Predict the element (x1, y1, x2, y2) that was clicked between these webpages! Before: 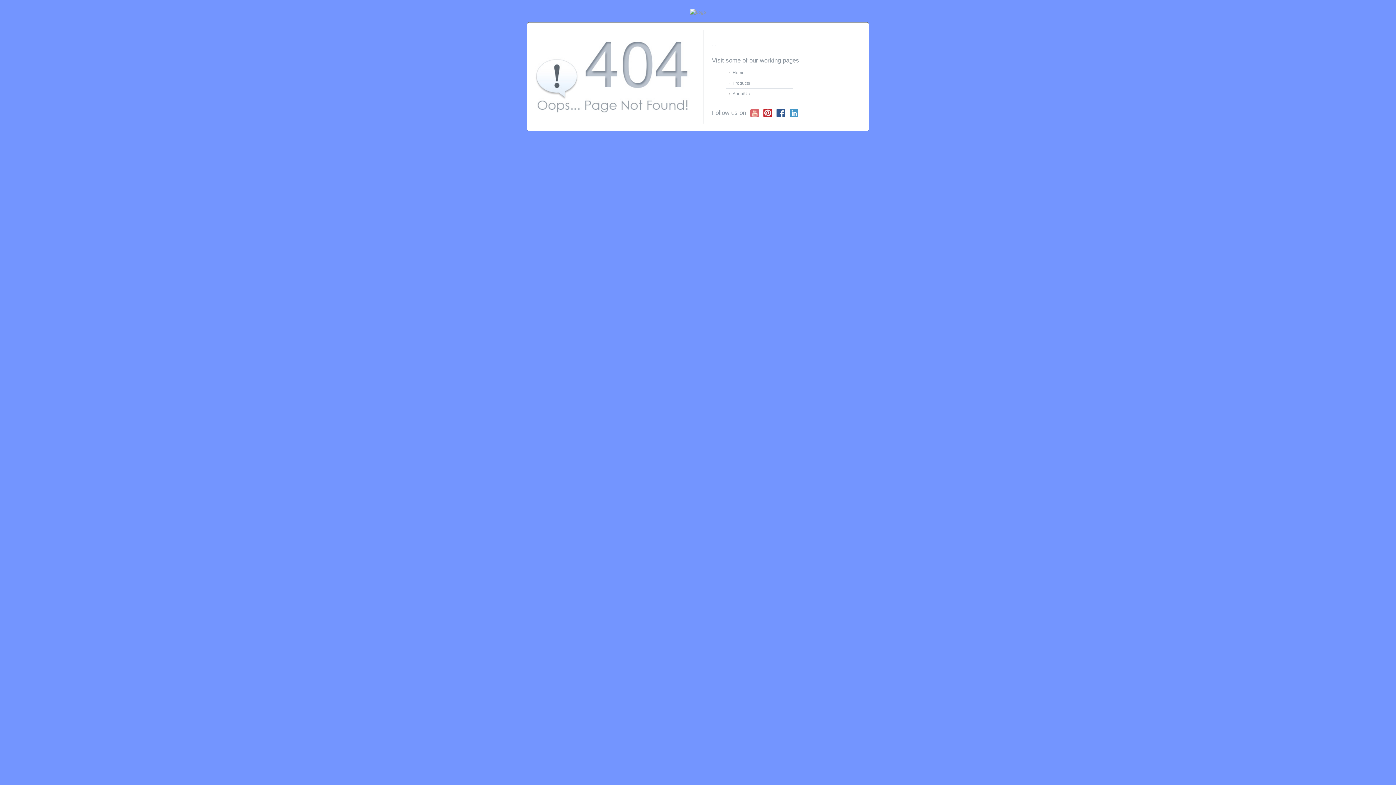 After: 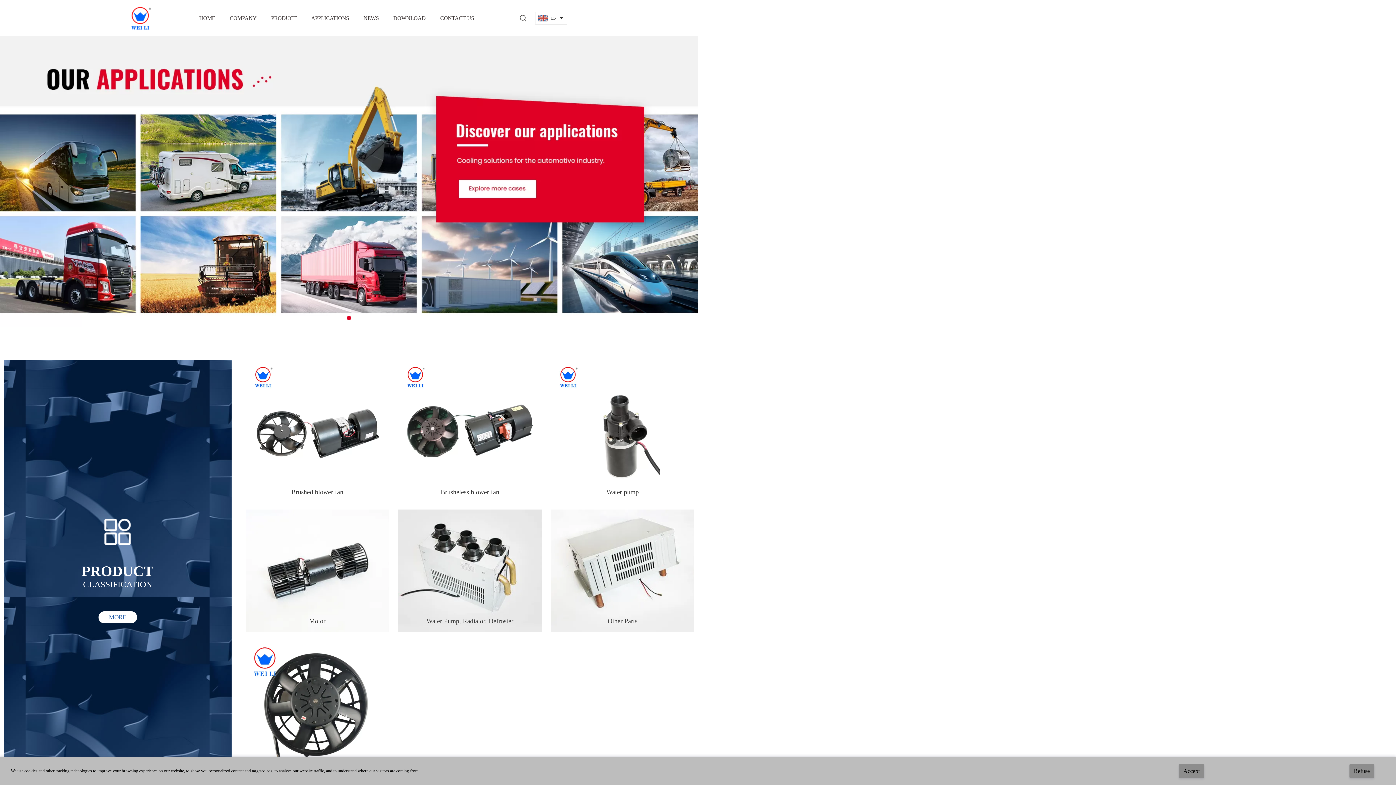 Action: bbox: (690, 8, 706, 16)